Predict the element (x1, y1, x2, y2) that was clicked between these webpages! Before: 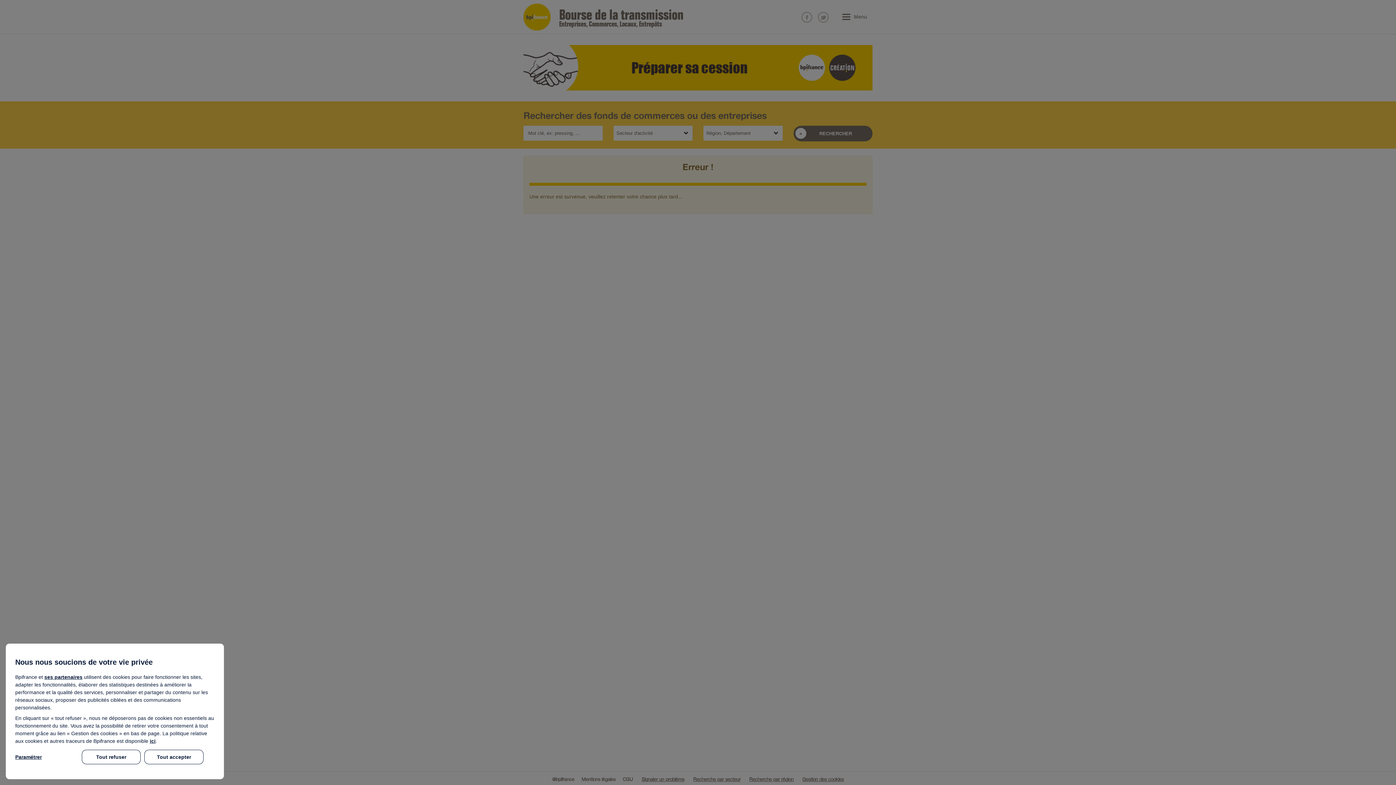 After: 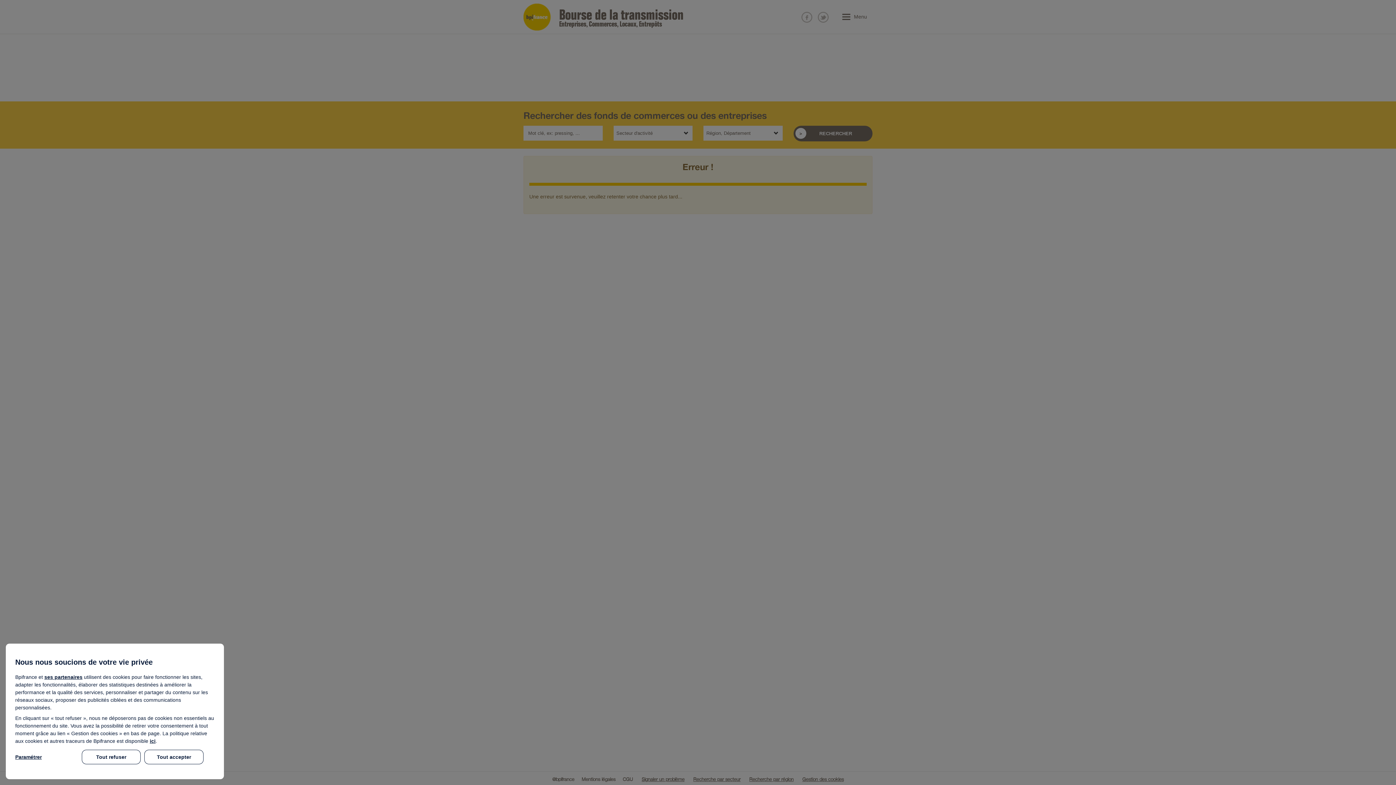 Action: bbox: (44, 674, 82, 680) label: ses partenaires